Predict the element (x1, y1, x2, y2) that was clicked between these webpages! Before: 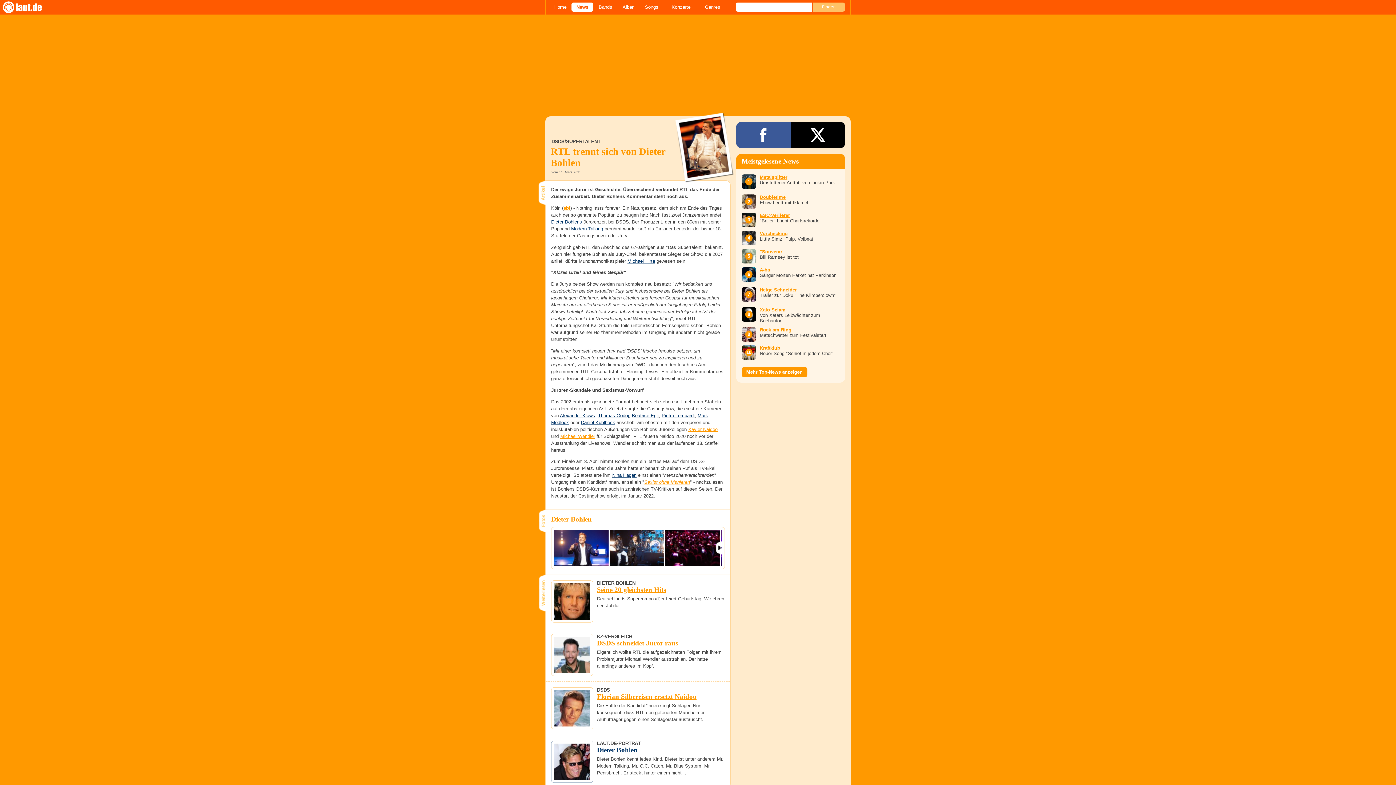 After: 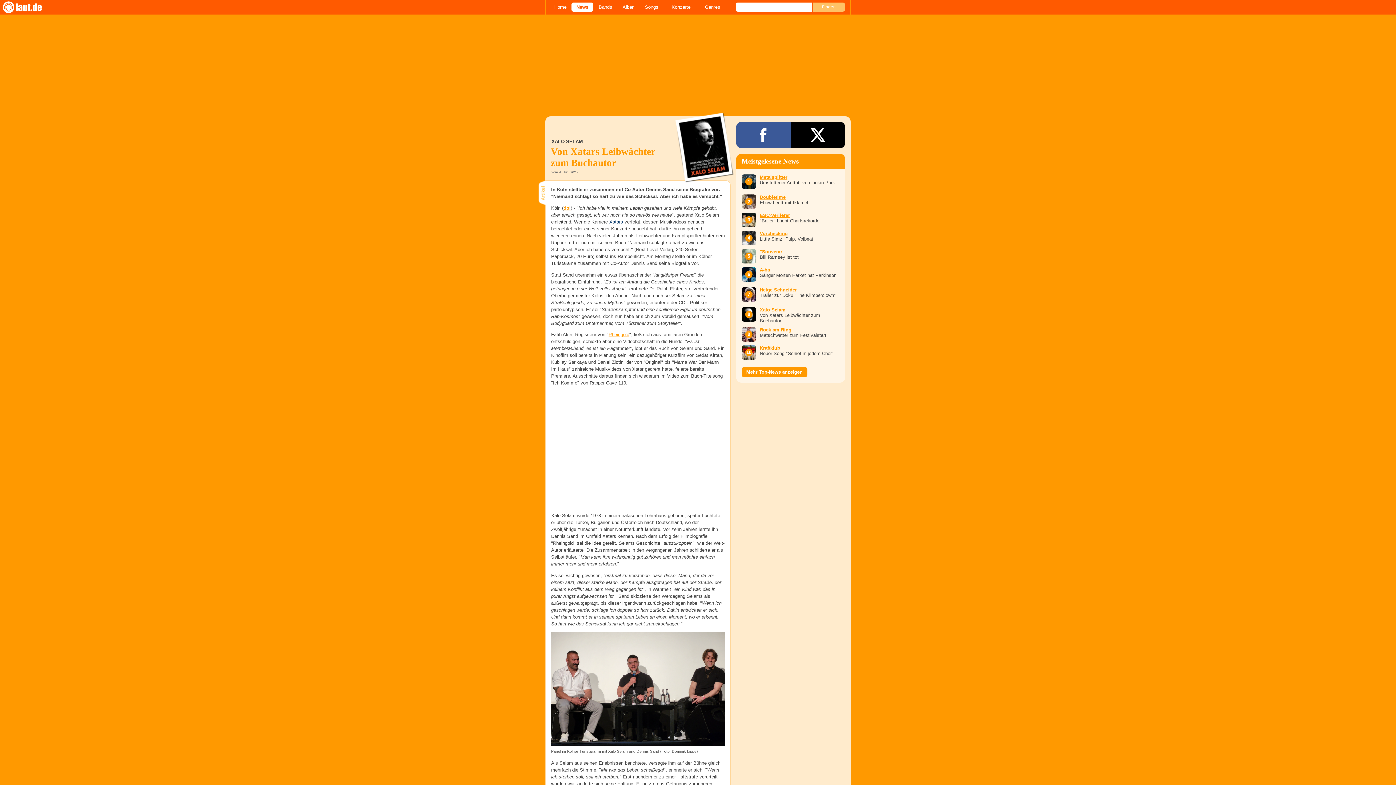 Action: bbox: (760, 307, 785, 312) label: Xalo Selam